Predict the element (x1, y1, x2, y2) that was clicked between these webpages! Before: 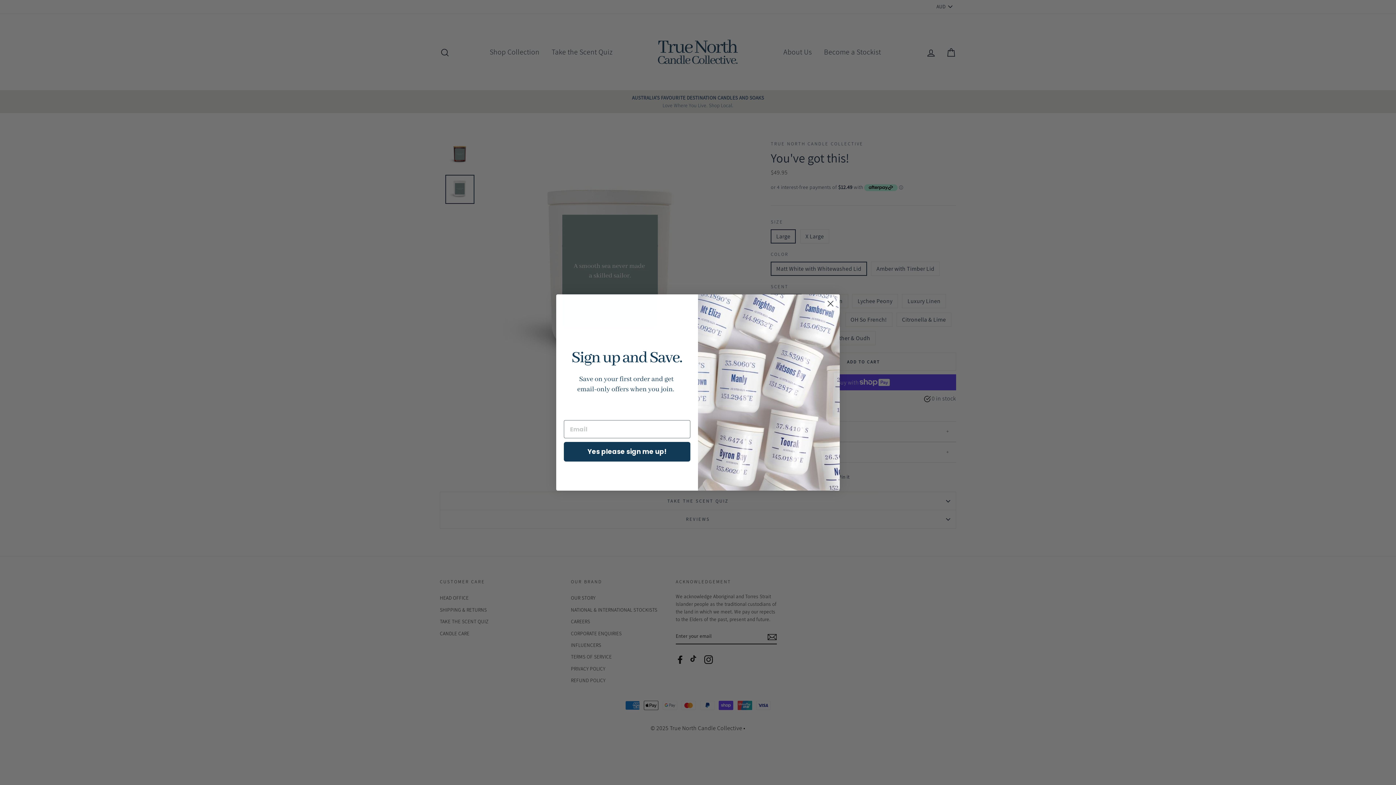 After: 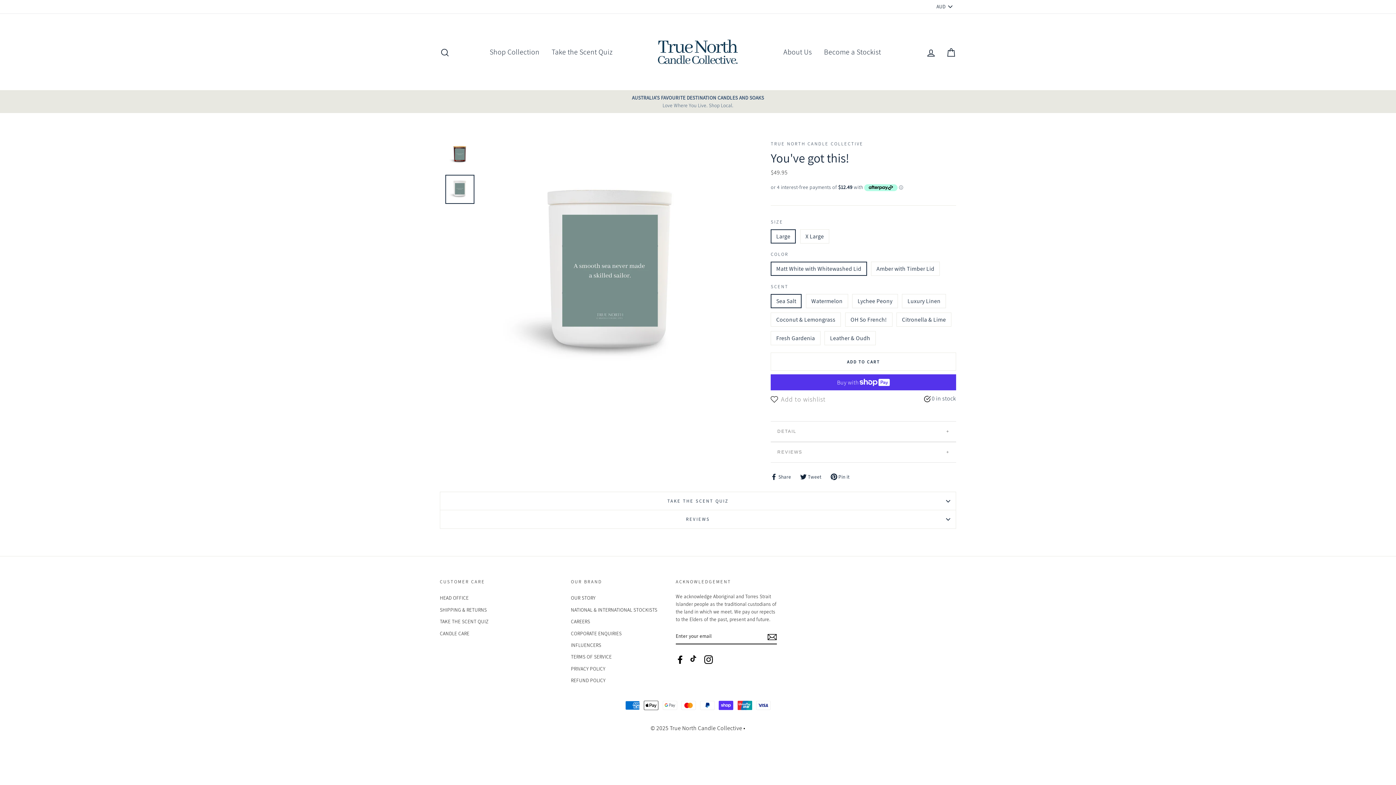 Action: label: Close dialog bbox: (824, 297, 837, 310)